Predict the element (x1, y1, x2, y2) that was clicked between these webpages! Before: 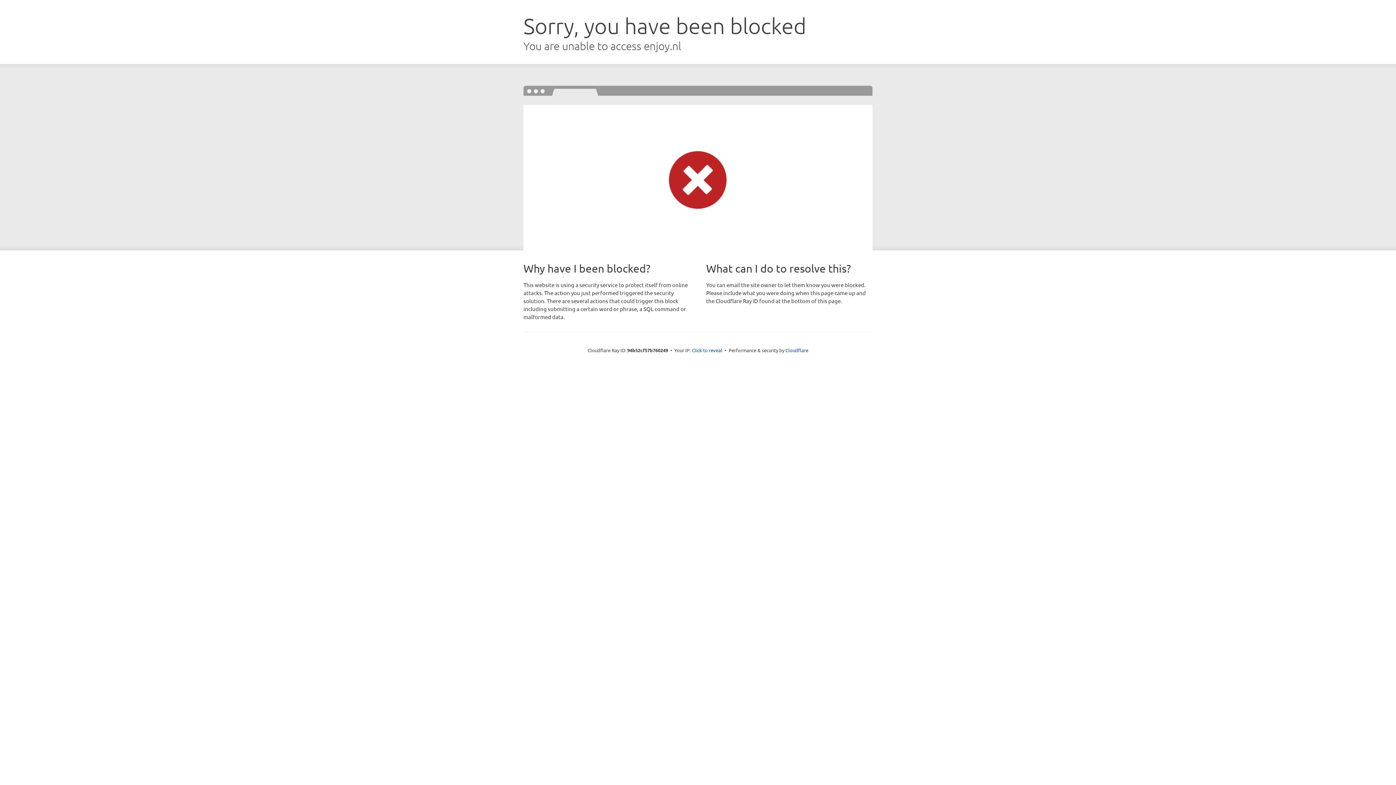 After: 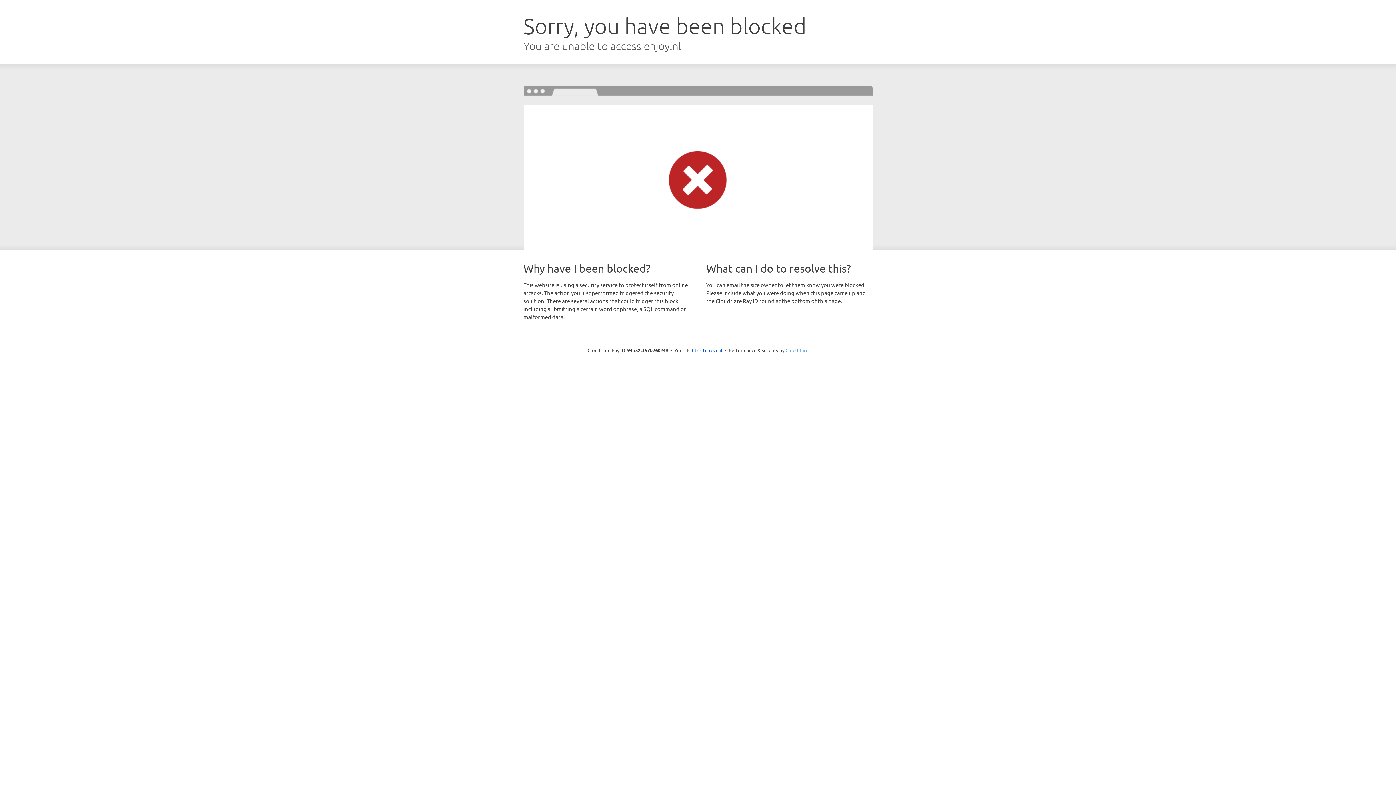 Action: label: Cloudflare bbox: (785, 347, 808, 353)